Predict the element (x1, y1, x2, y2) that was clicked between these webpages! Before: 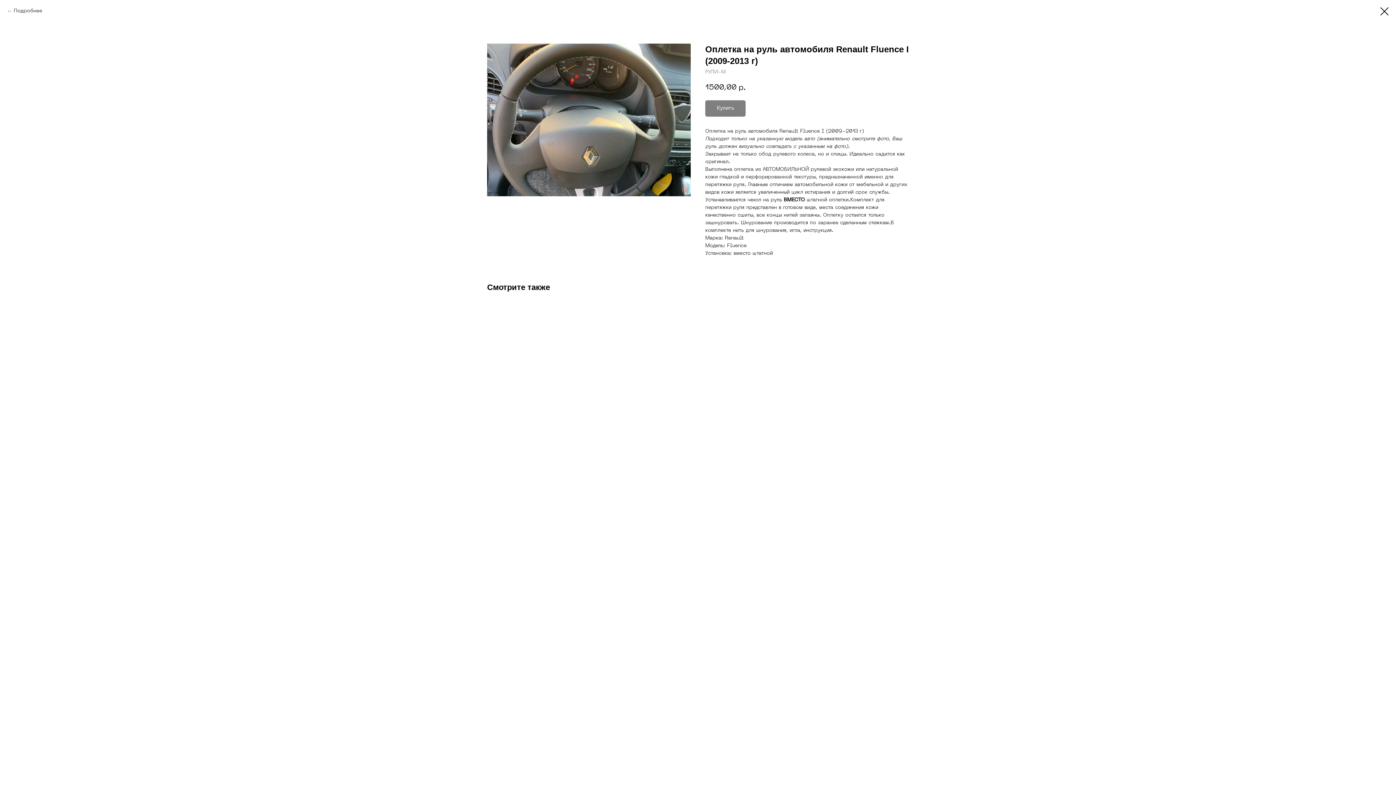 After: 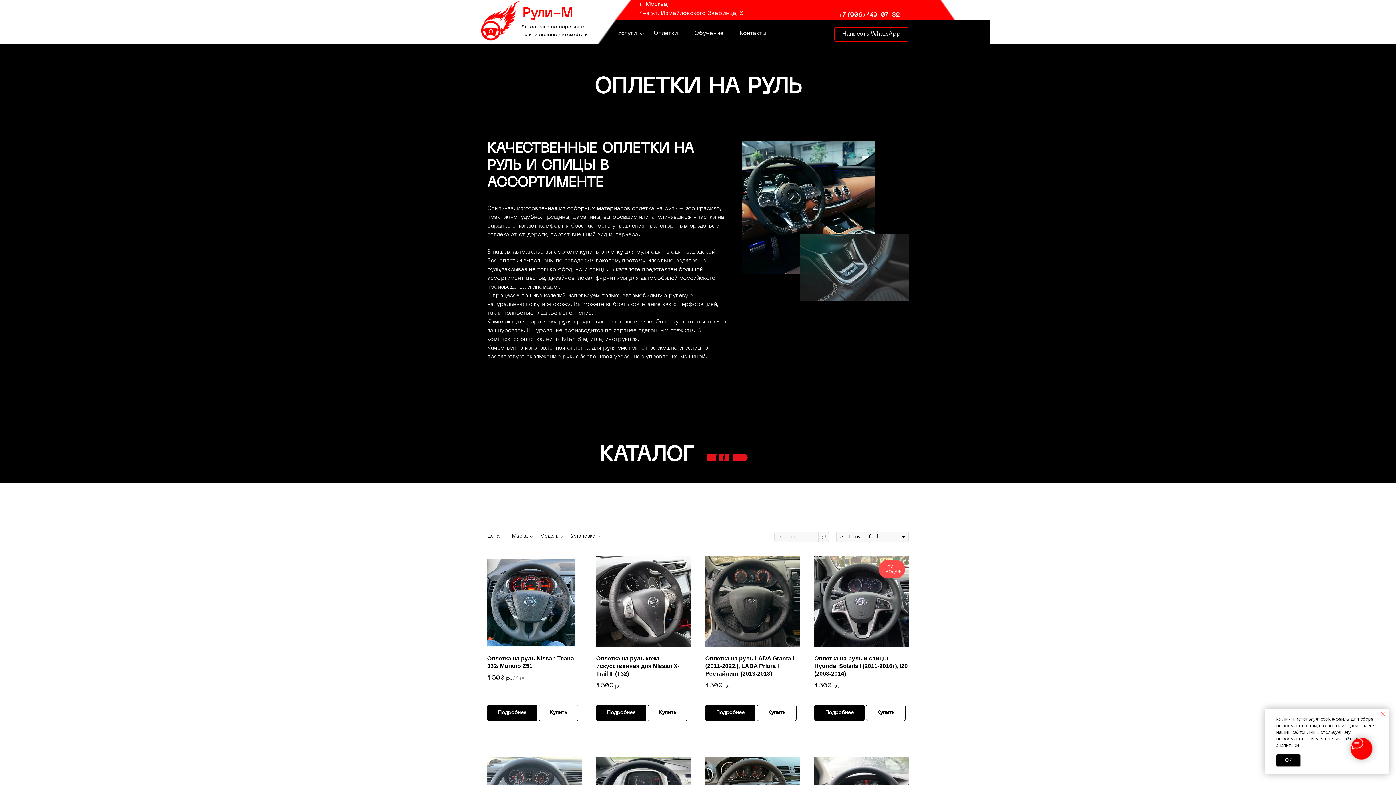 Action: bbox: (7, 7, 42, 14) label: Подробнее